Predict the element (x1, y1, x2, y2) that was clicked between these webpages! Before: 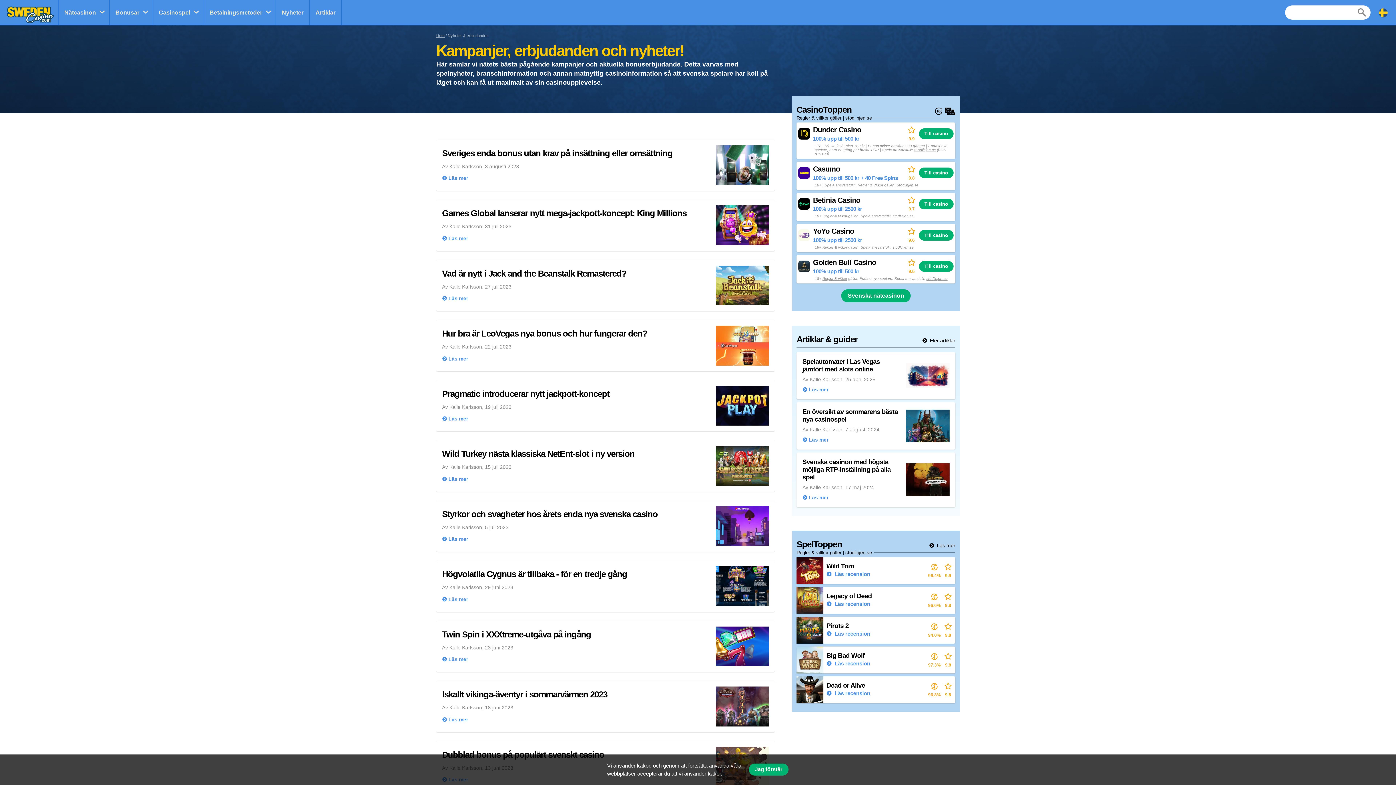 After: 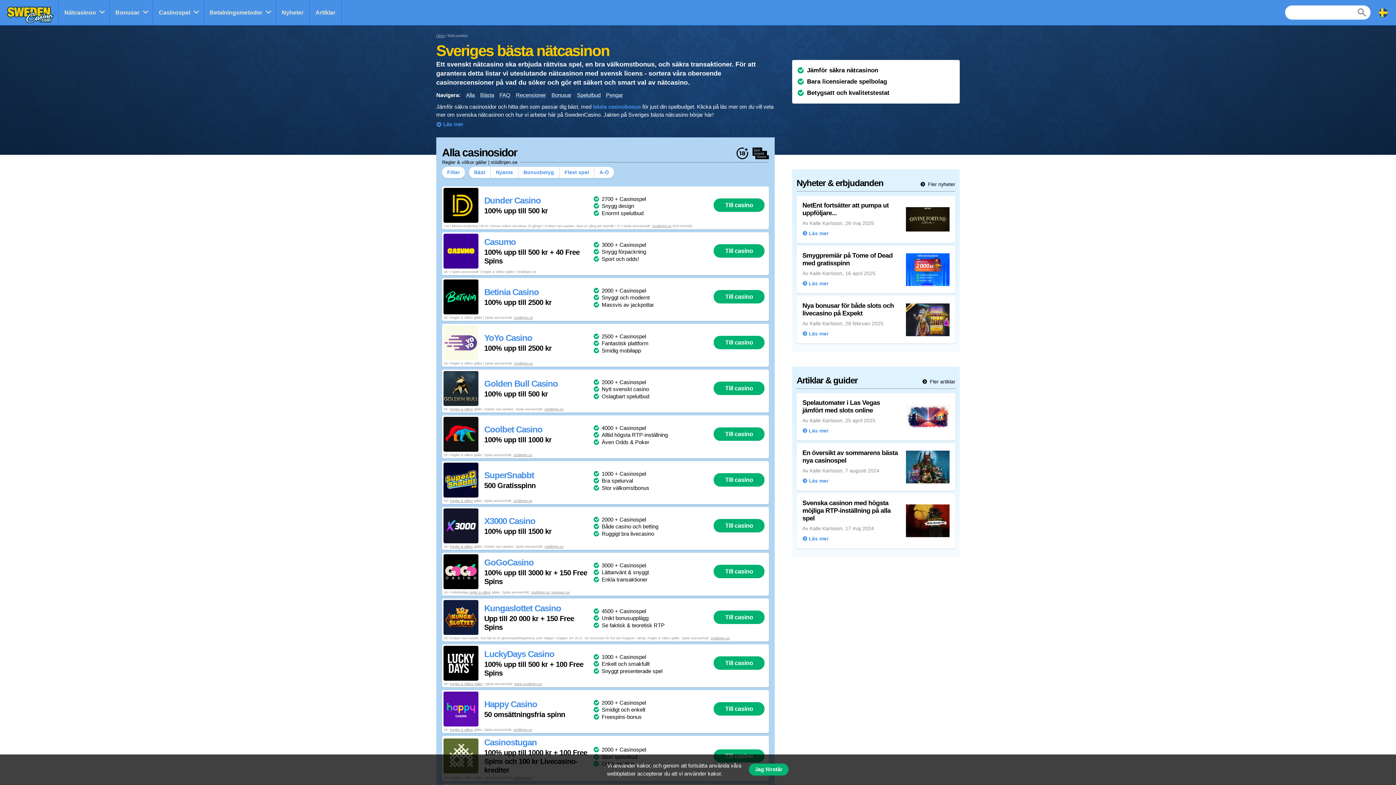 Action: bbox: (58, 0, 101, 25) label: Nätcasinon